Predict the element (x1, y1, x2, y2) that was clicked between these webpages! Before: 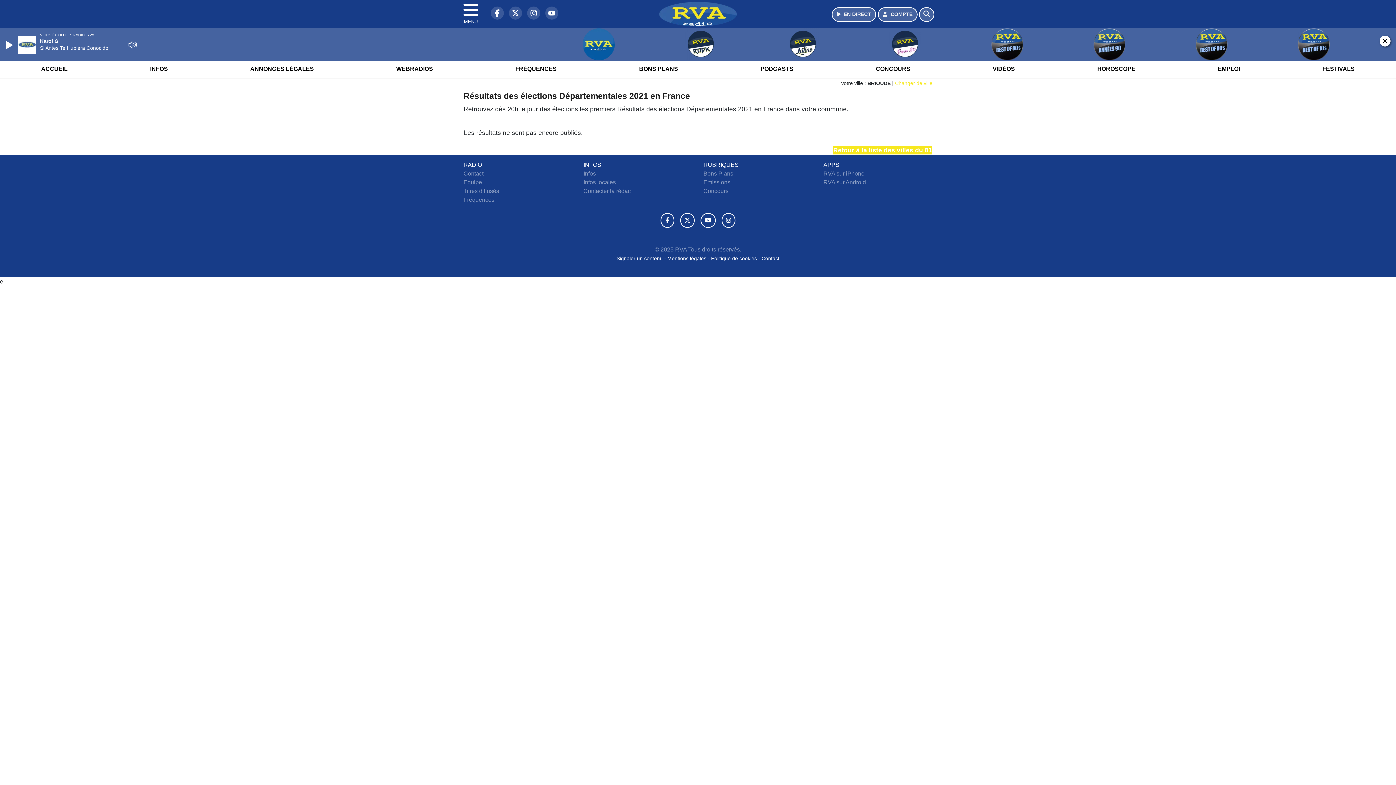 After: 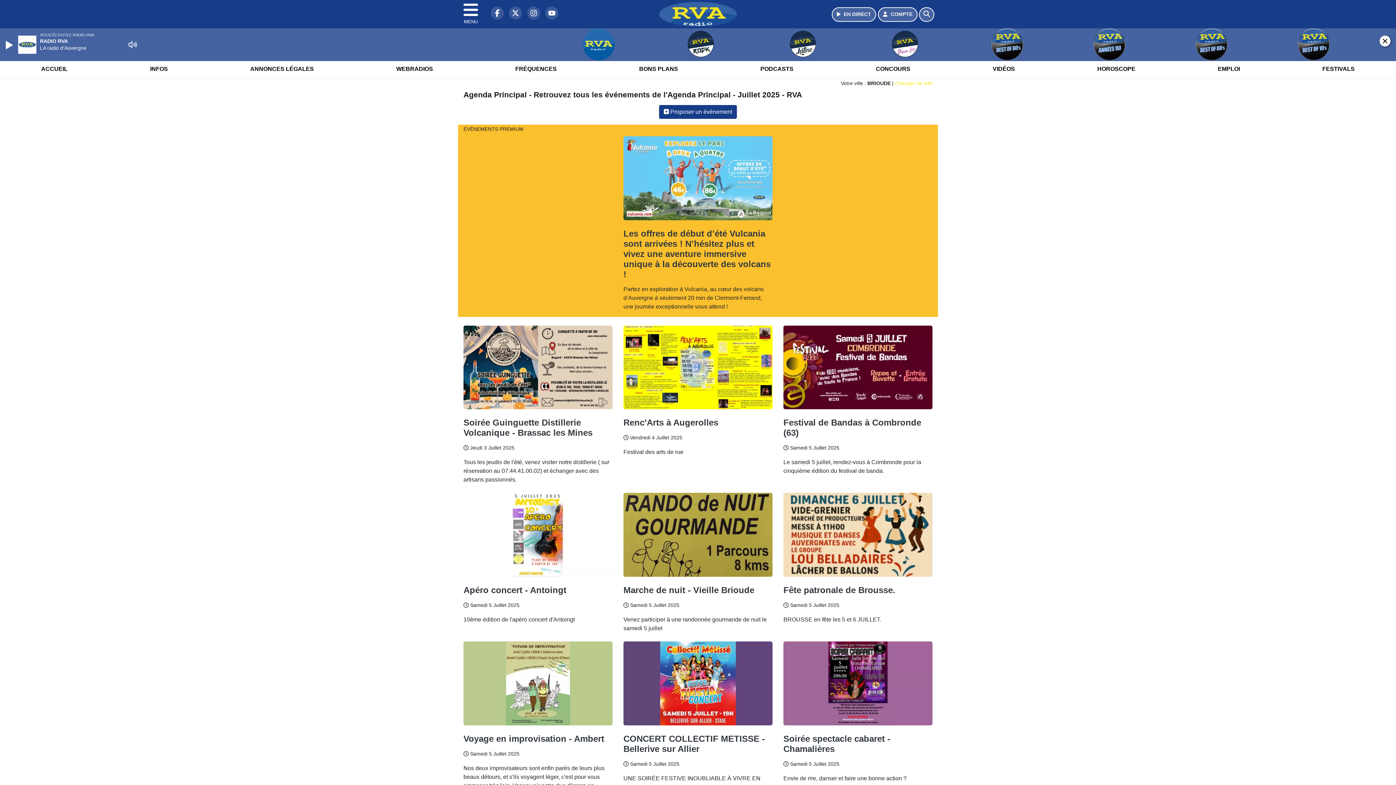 Action: bbox: (634, 59, 682, 78) label: BONS PLANS